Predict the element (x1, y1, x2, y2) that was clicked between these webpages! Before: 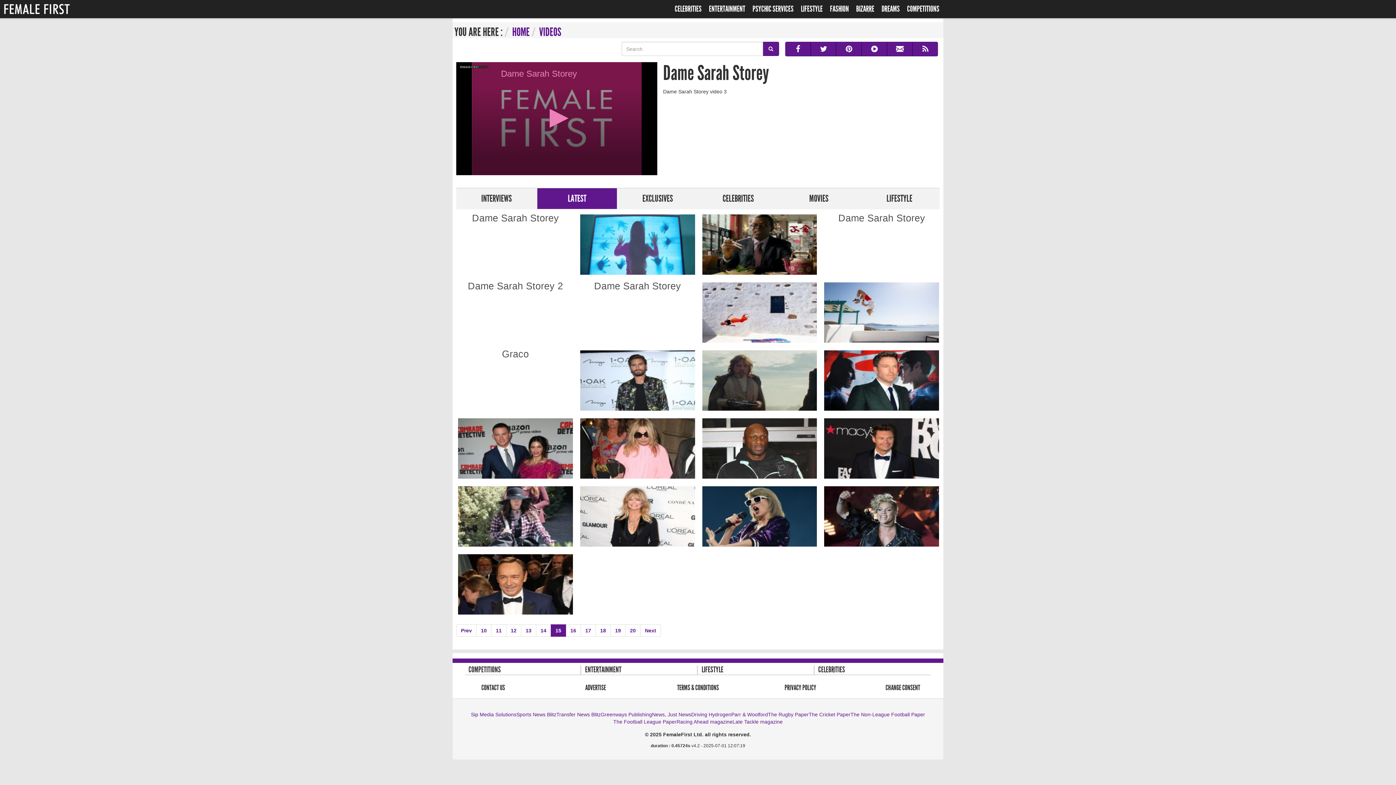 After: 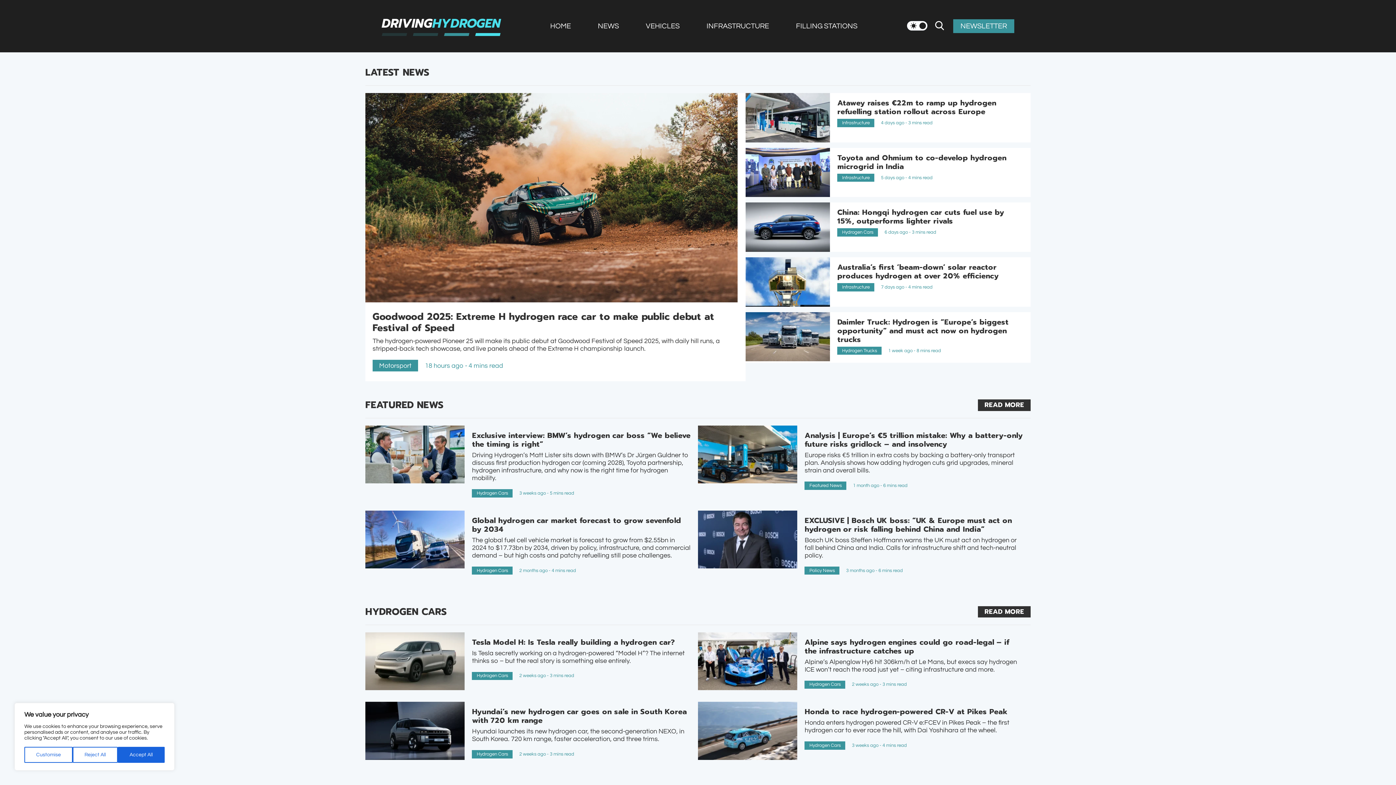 Action: bbox: (691, 711, 731, 718) label: Driving Hydrogen